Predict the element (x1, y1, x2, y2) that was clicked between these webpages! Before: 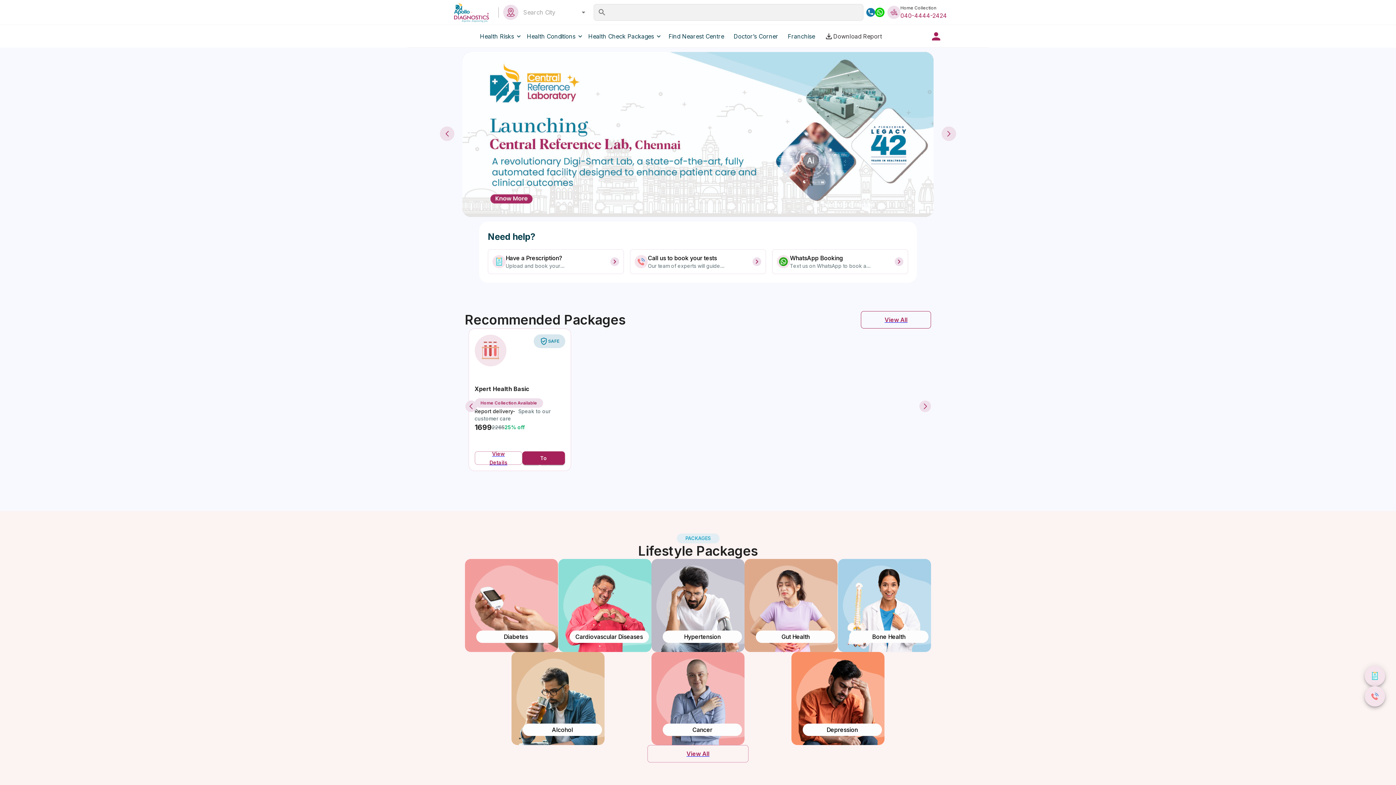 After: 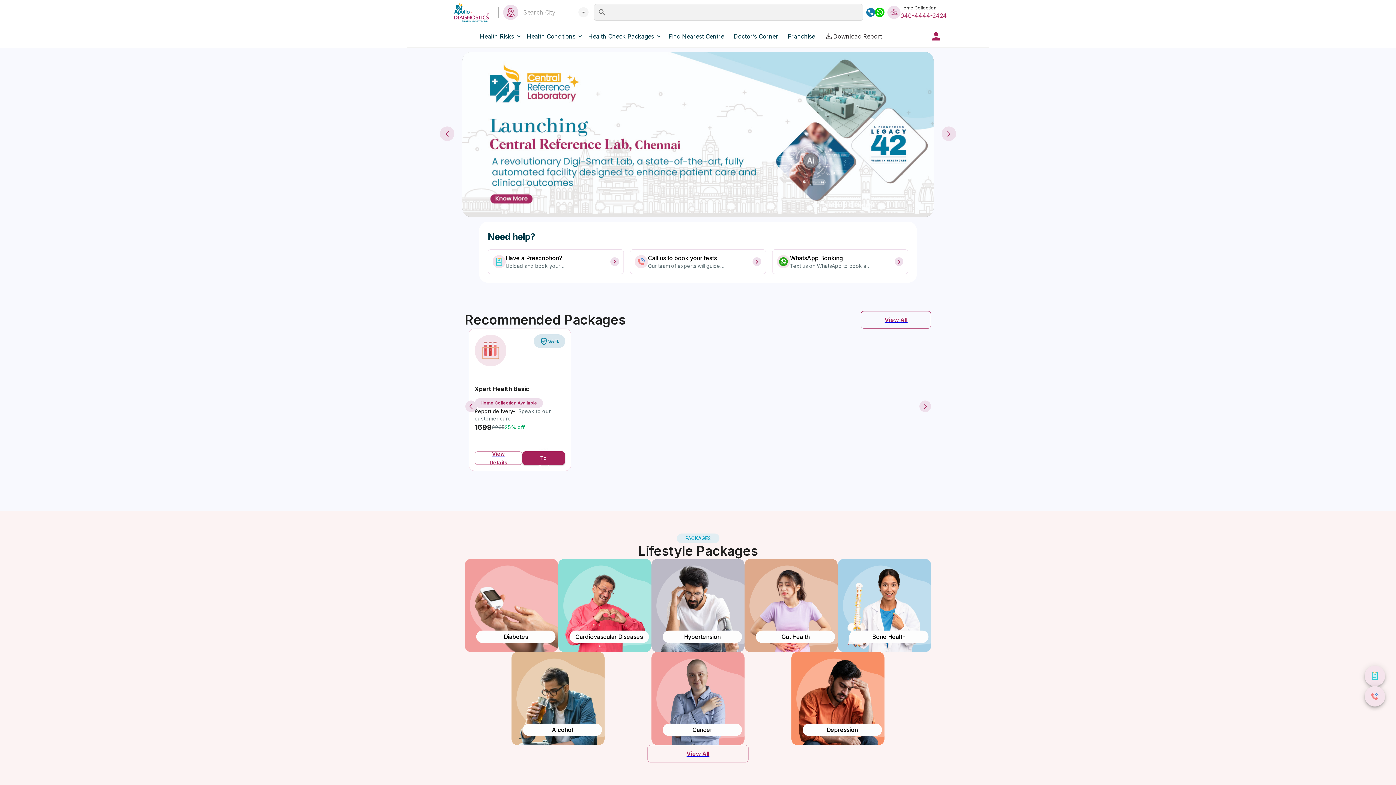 Action: bbox: (578, 7, 588, 17) label: Open